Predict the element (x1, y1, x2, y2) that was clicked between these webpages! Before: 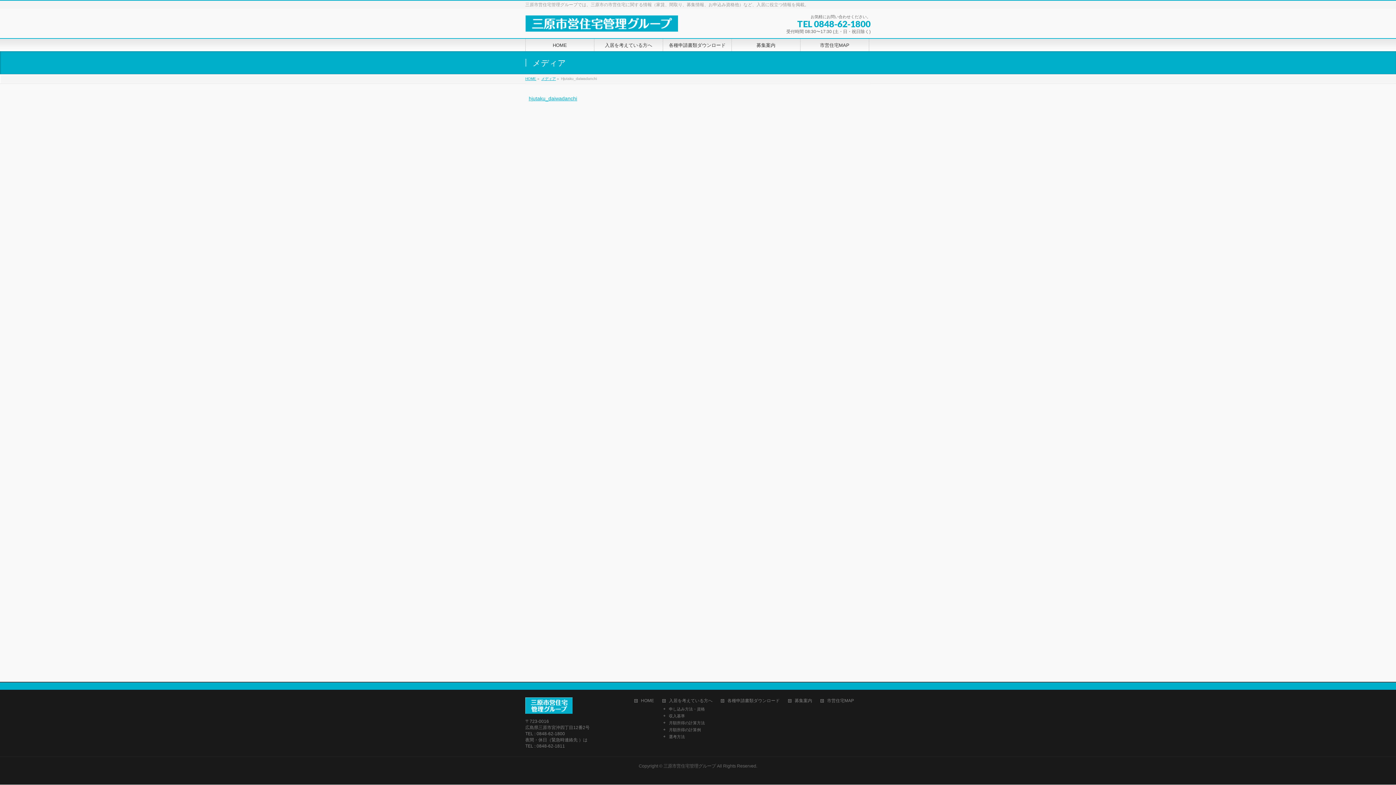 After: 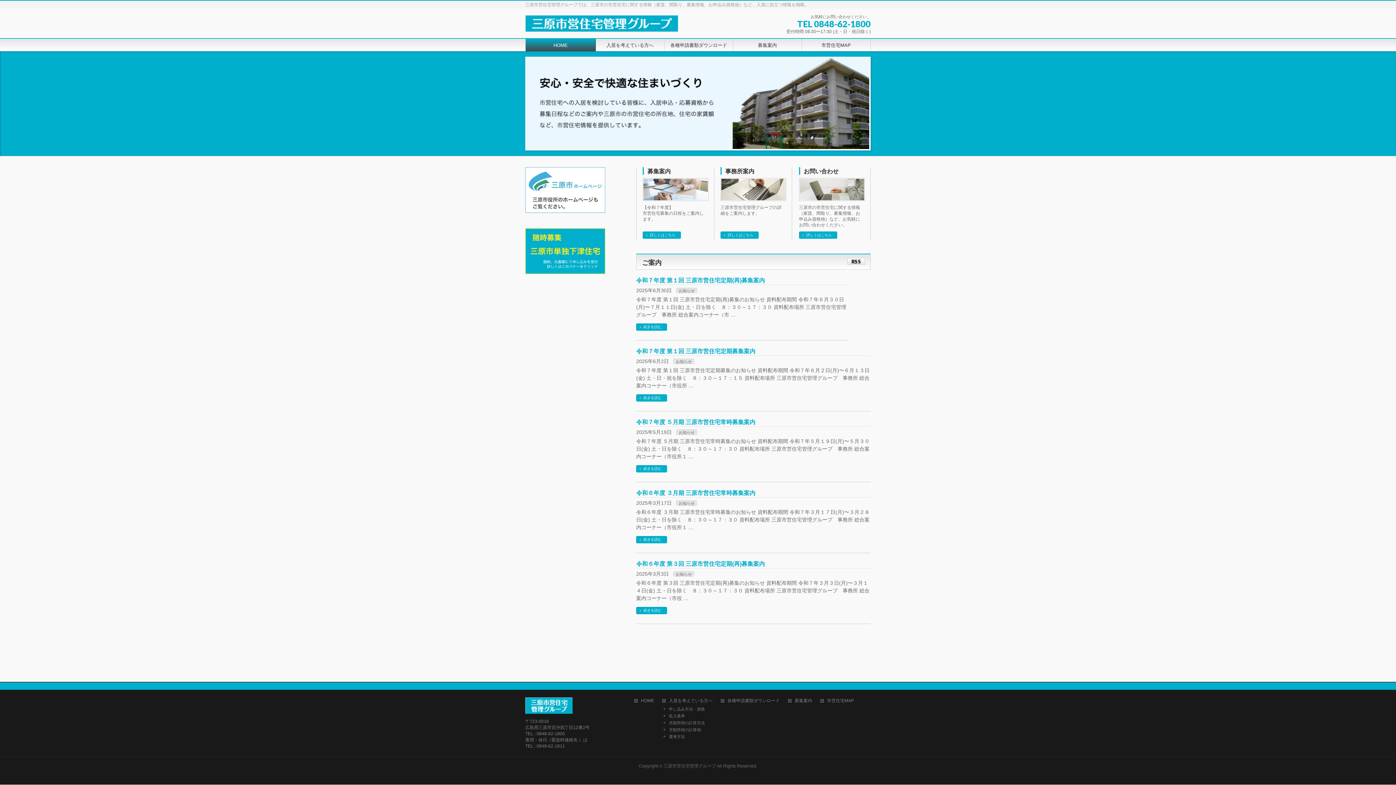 Action: bbox: (525, 38, 594, 51) label: HOME